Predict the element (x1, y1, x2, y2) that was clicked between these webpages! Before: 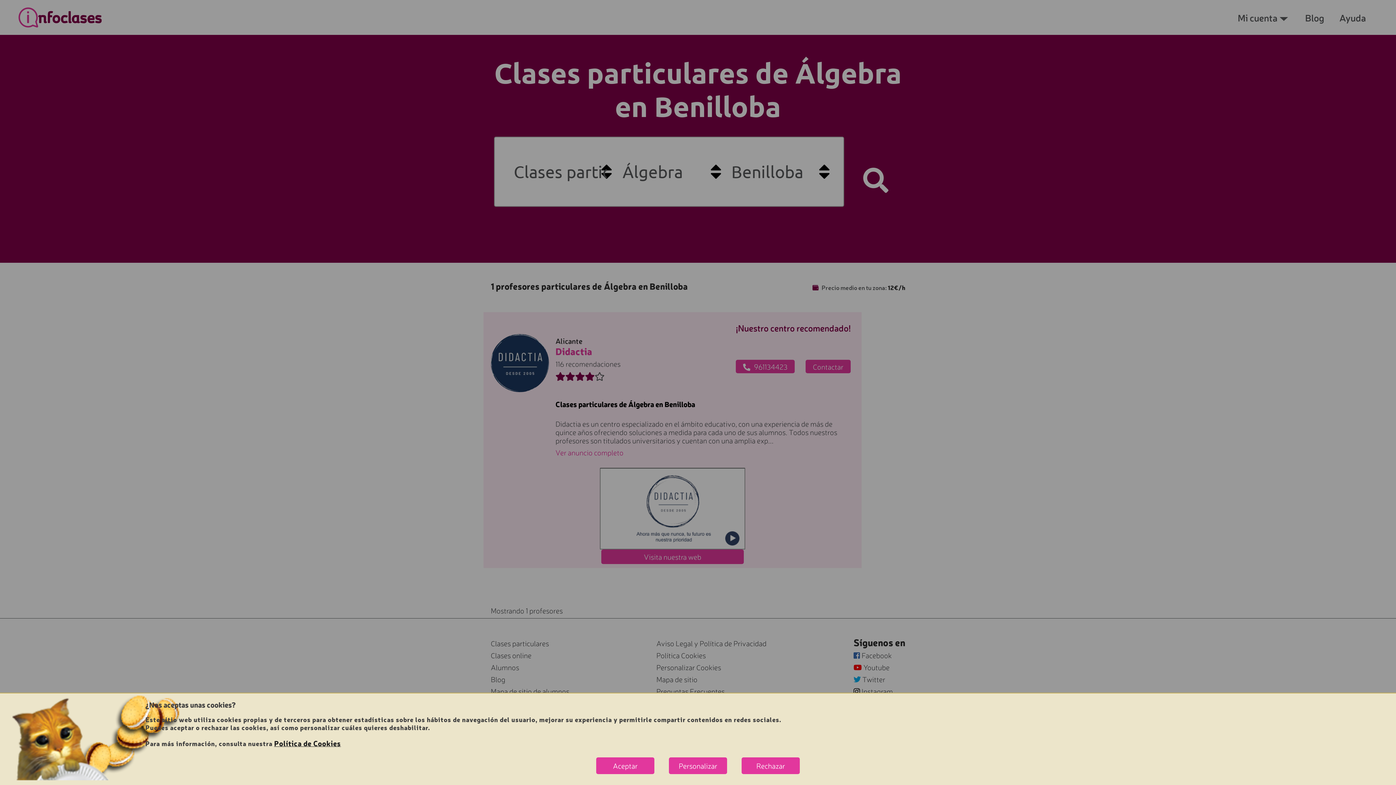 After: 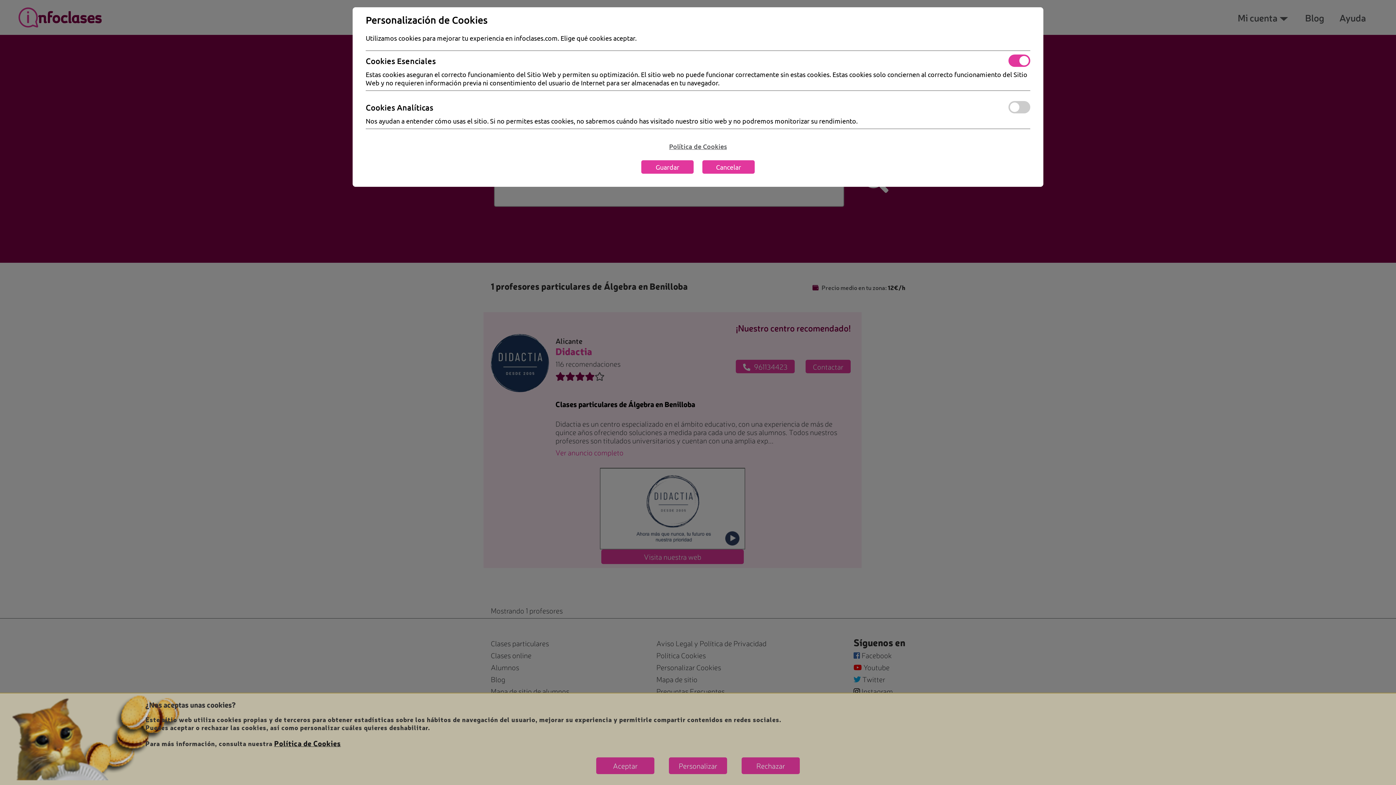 Action: bbox: (669, 757, 727, 774) label: Personalizar